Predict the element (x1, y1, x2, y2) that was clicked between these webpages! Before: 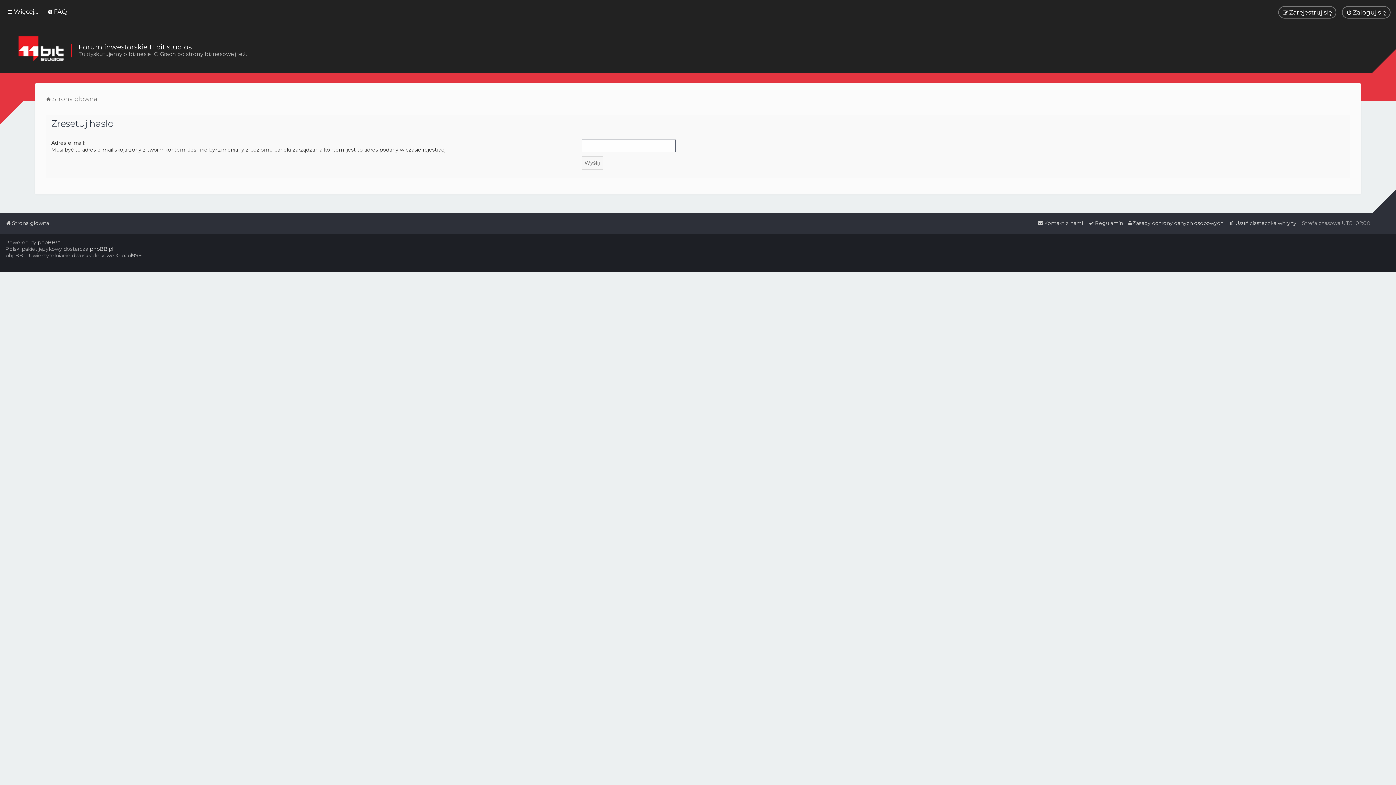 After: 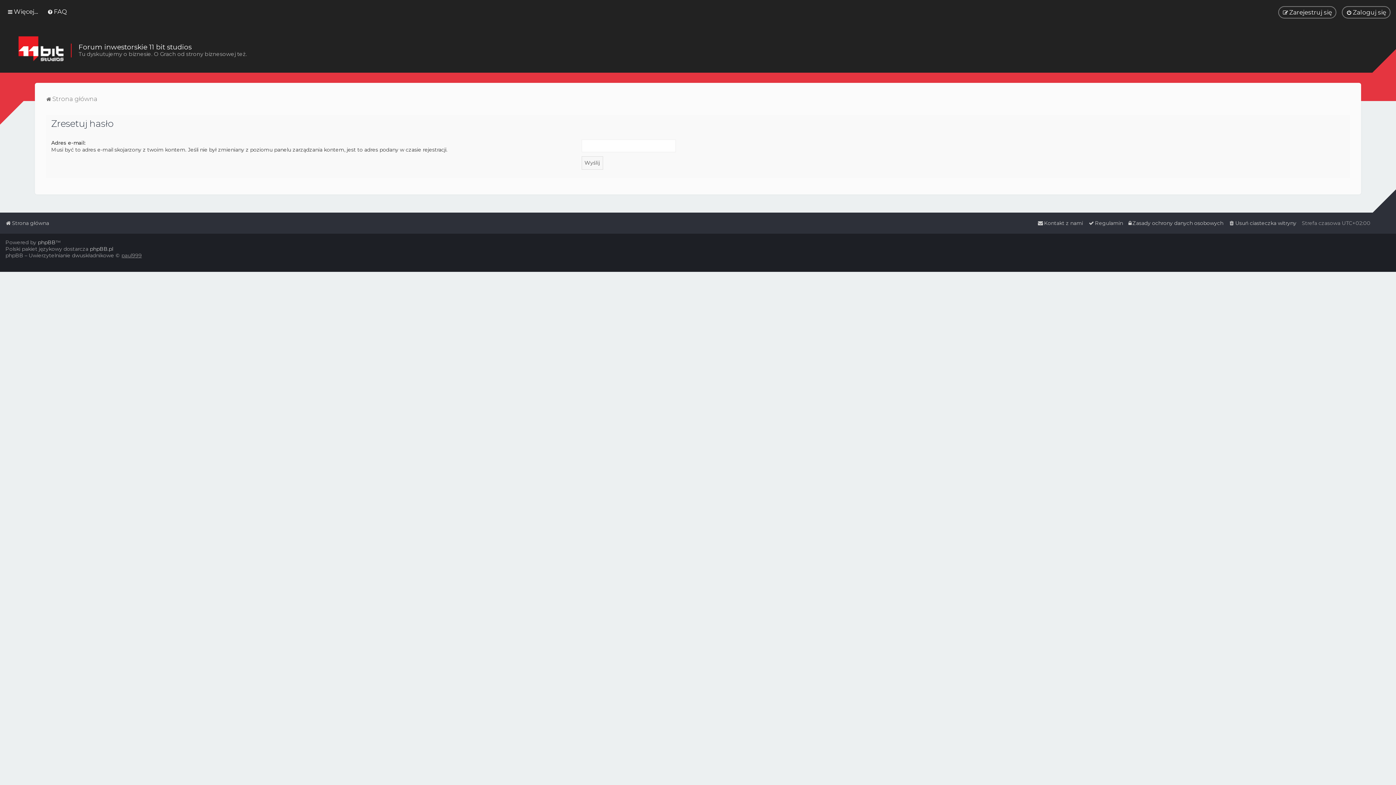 Action: label: paul999 bbox: (121, 252, 141, 258)